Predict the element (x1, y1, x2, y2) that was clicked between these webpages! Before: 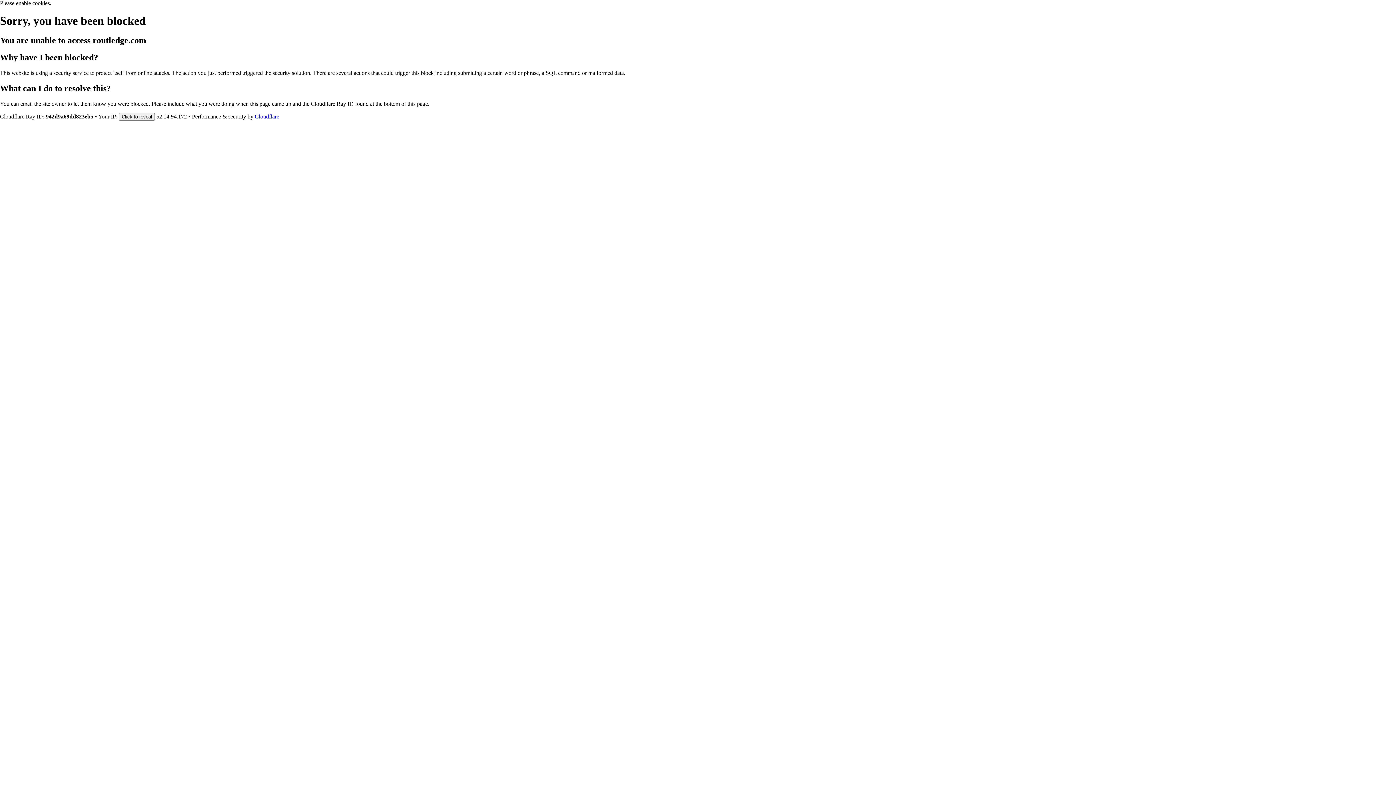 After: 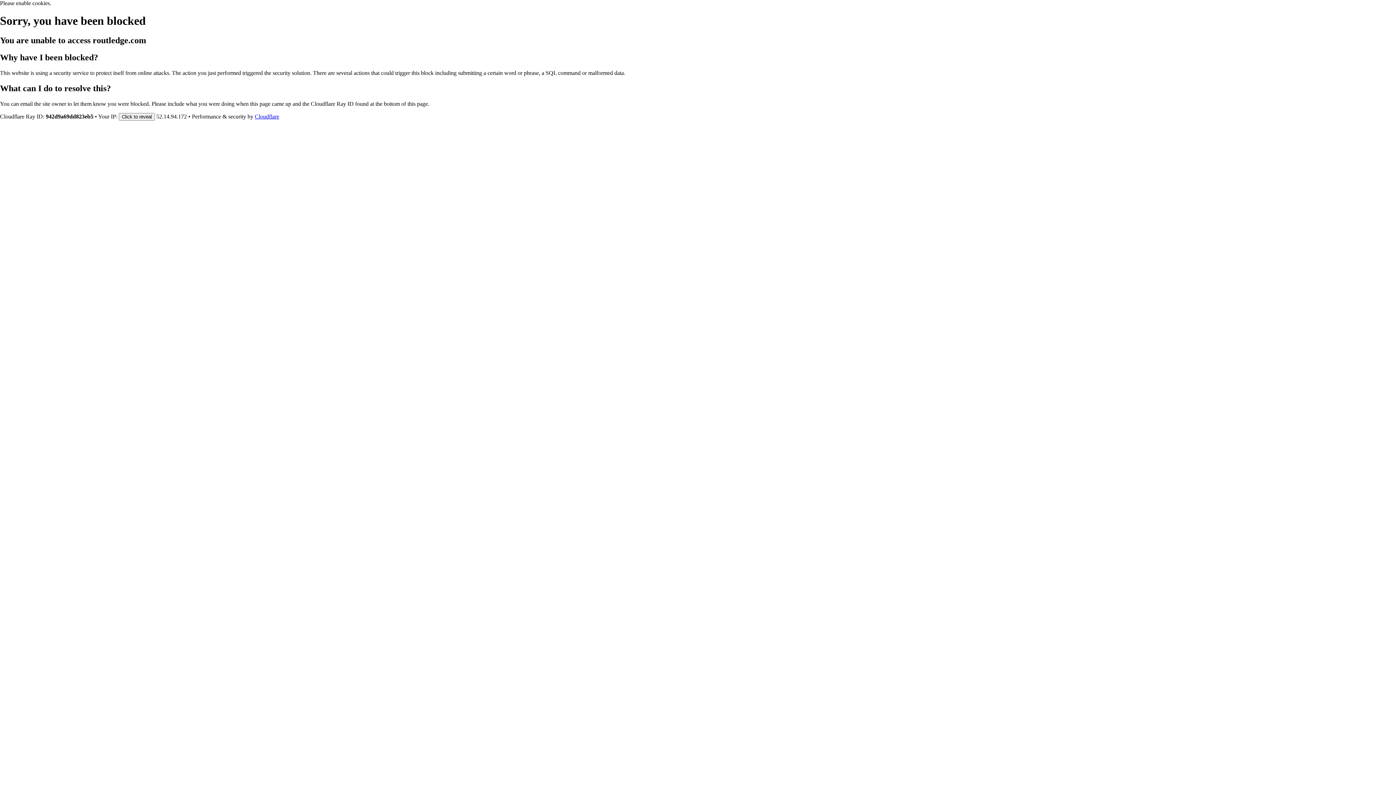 Action: label: Cloudflare bbox: (254, 113, 279, 119)